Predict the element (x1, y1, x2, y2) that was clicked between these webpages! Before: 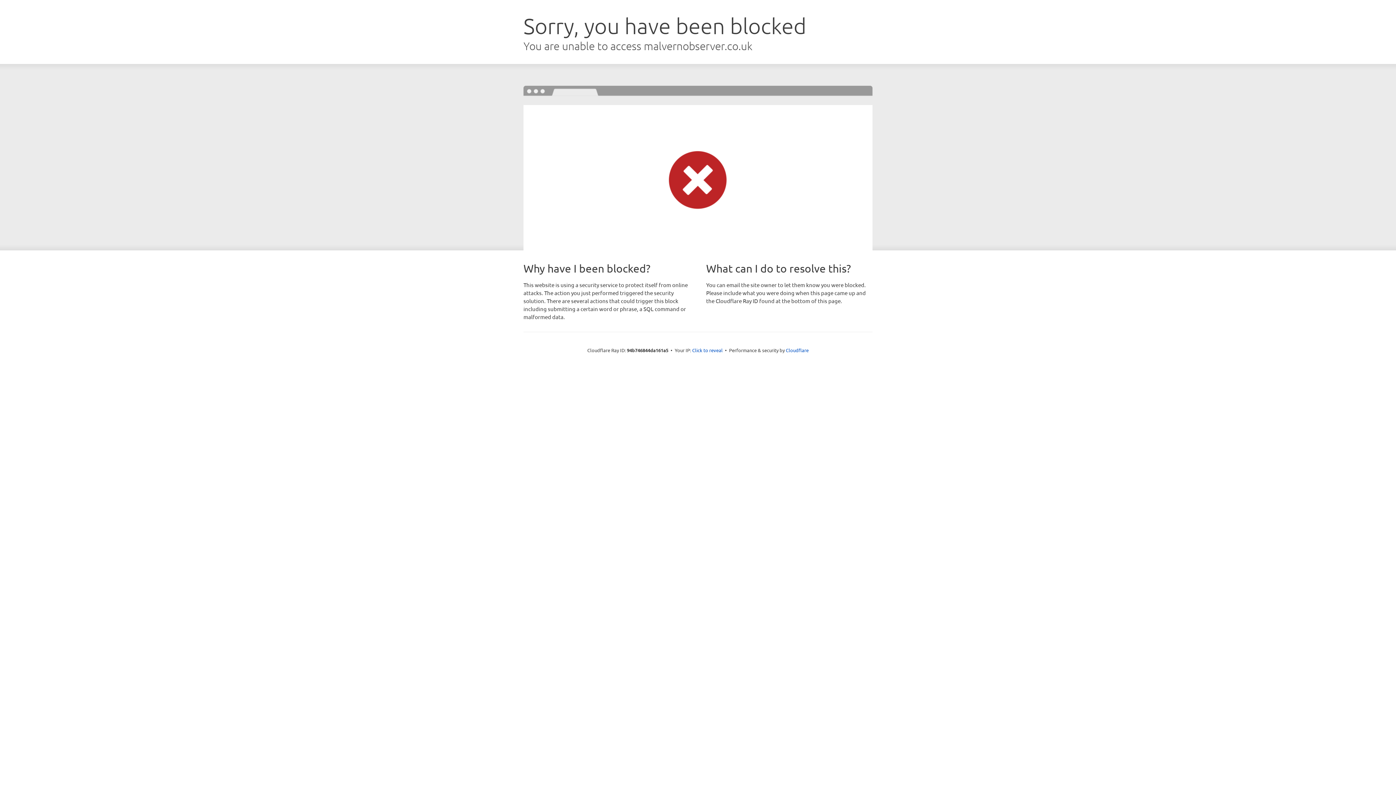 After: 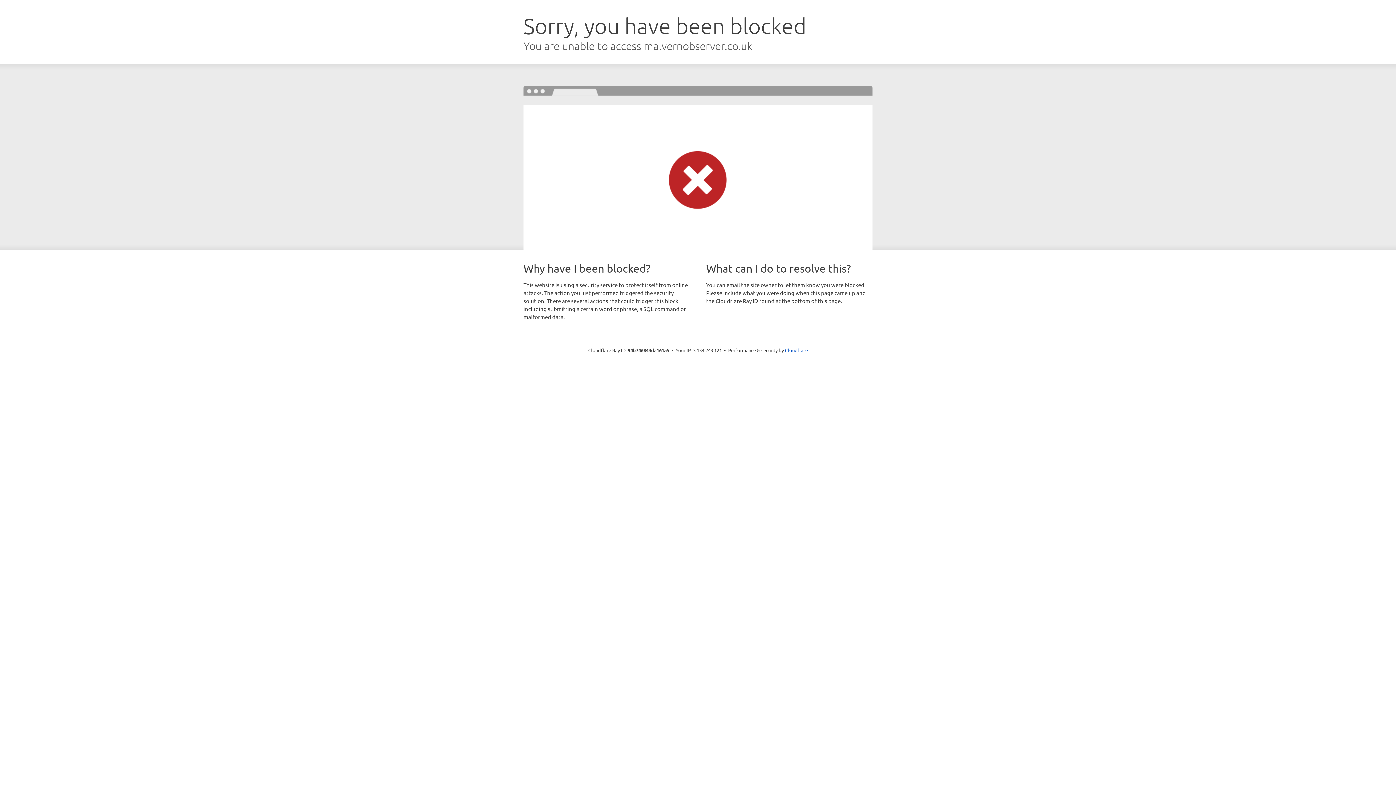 Action: bbox: (692, 346, 722, 353) label: Click to reveal